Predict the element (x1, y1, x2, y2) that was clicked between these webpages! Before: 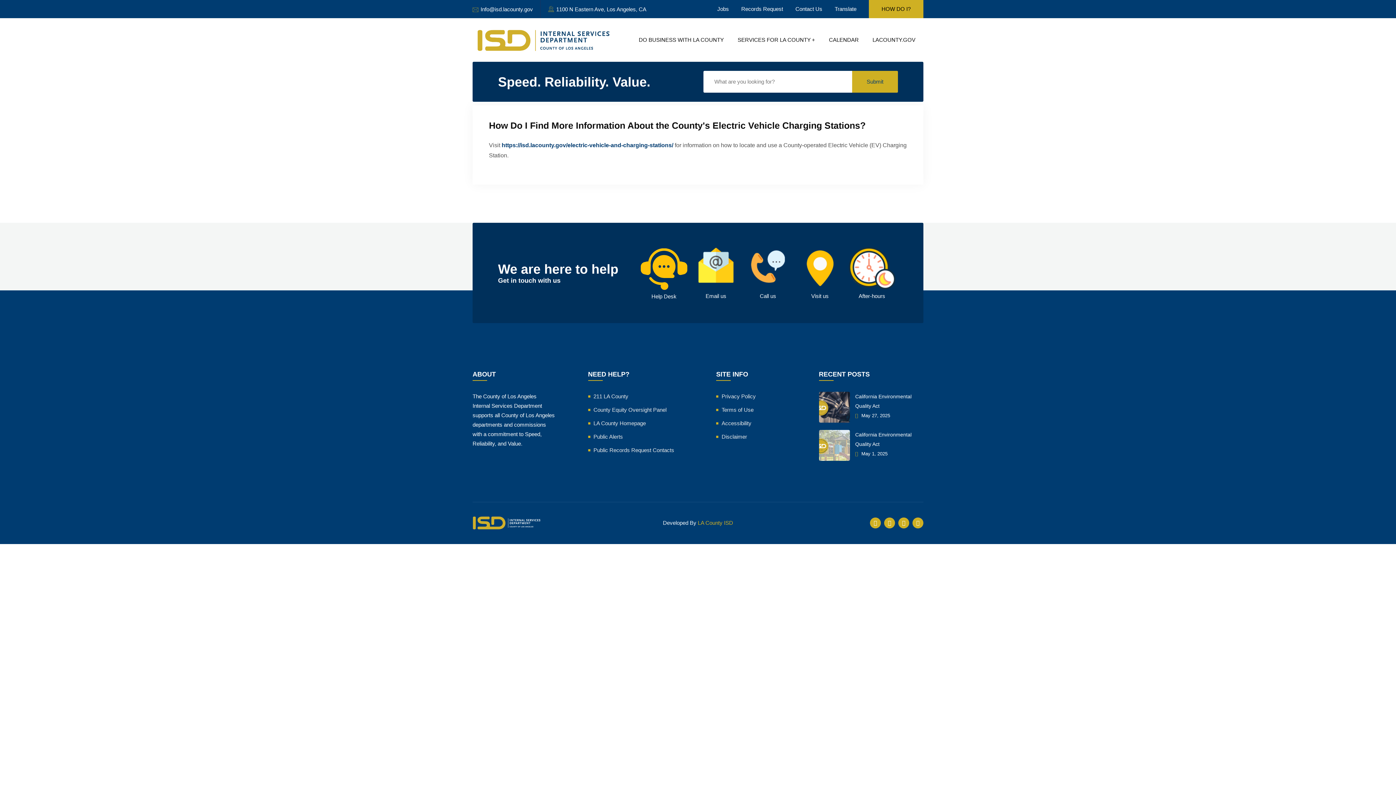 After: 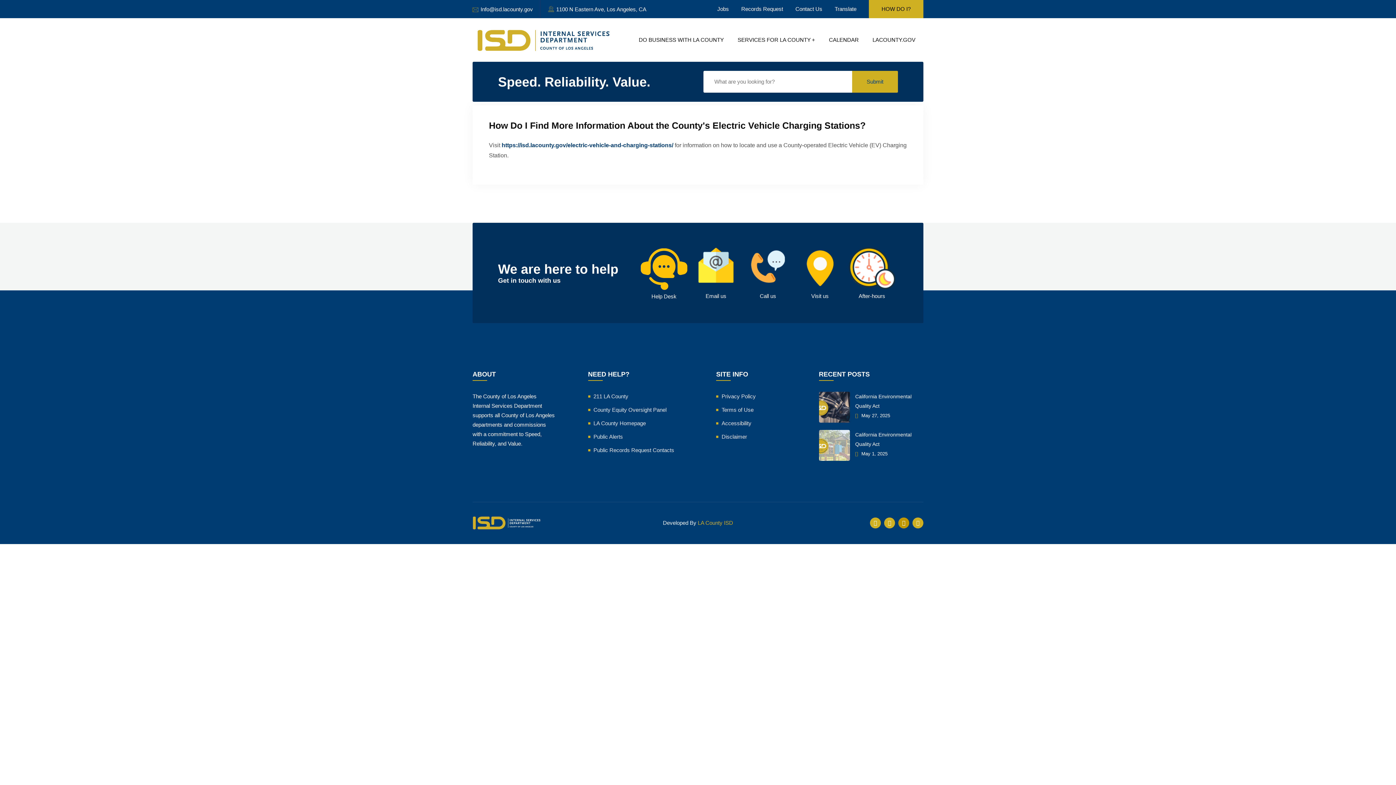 Action: bbox: (898, 517, 909, 528)